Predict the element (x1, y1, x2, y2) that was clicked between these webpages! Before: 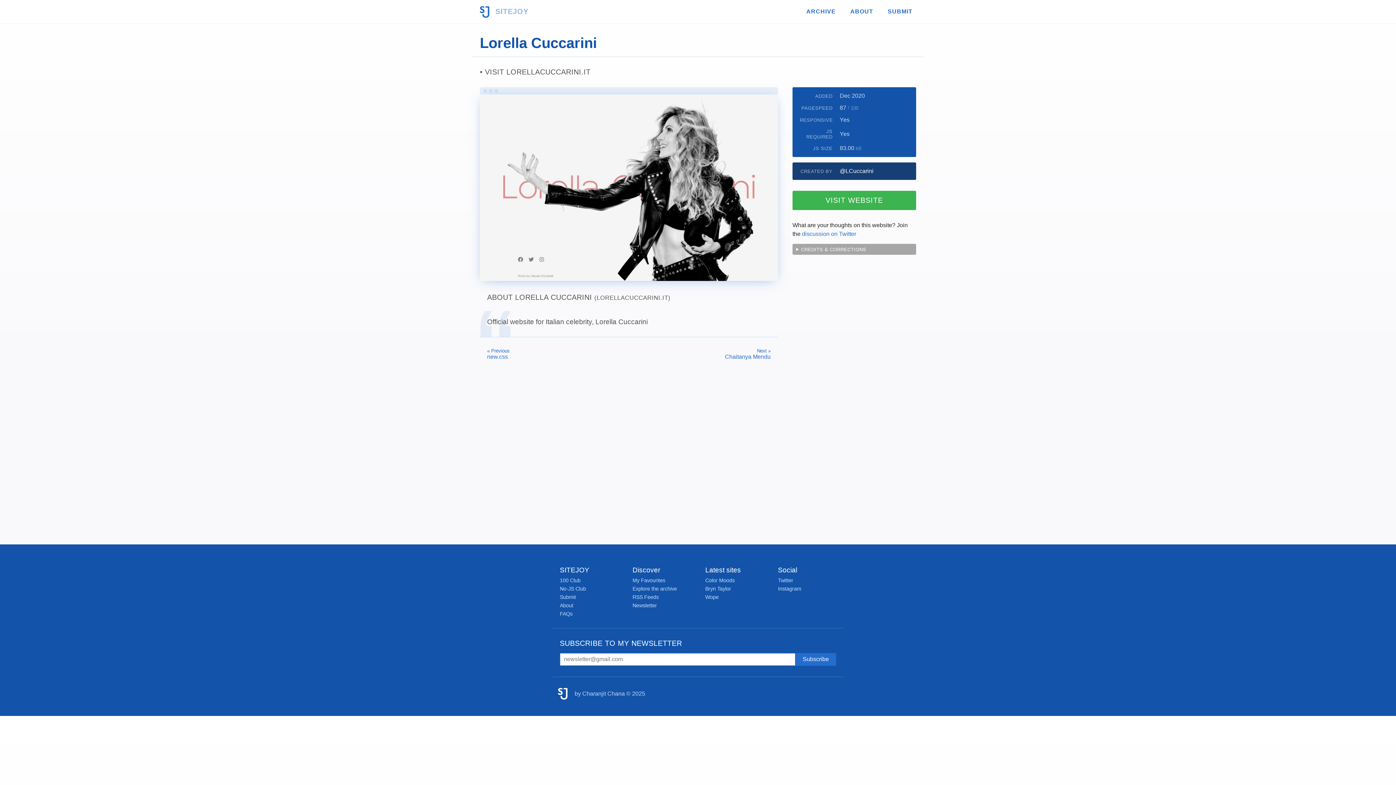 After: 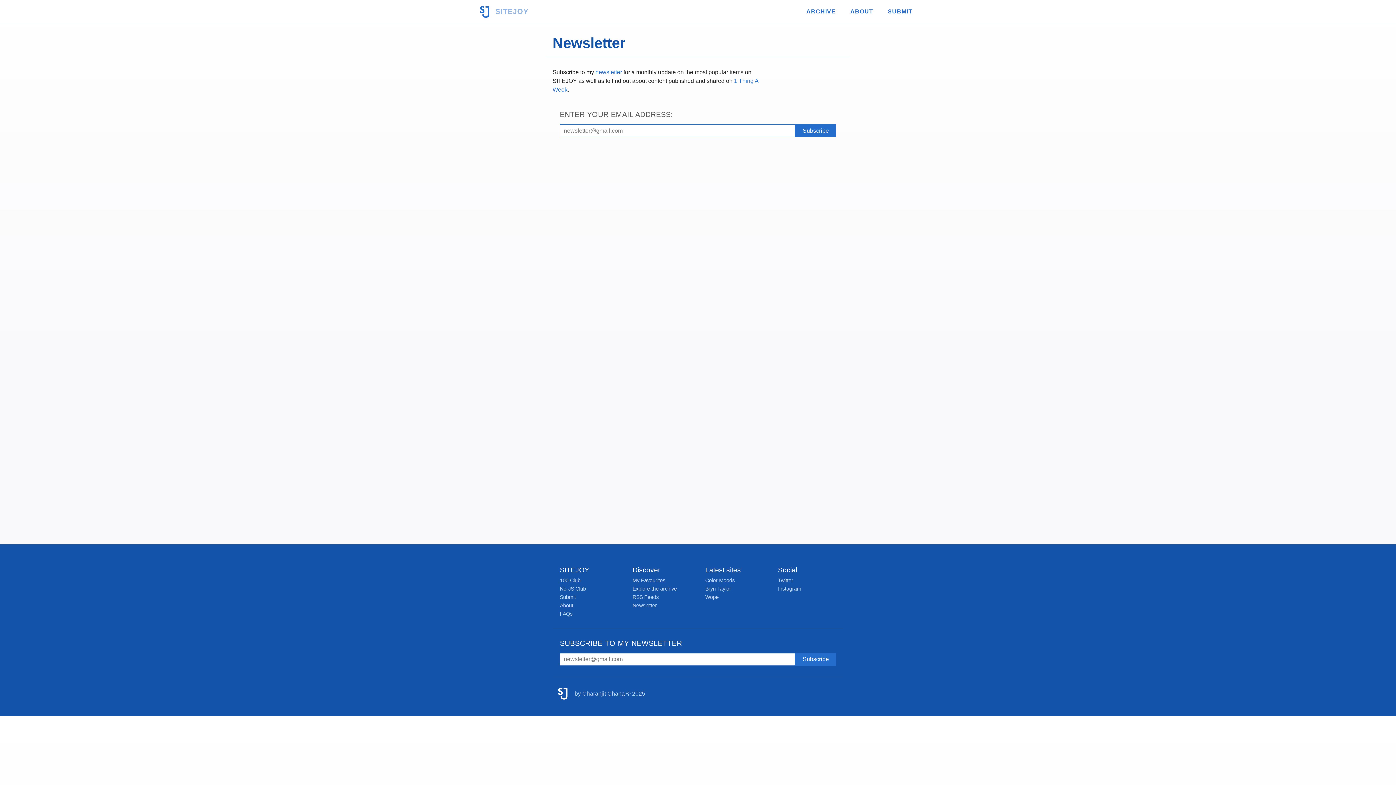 Action: bbox: (632, 602, 657, 608) label: Newsletter